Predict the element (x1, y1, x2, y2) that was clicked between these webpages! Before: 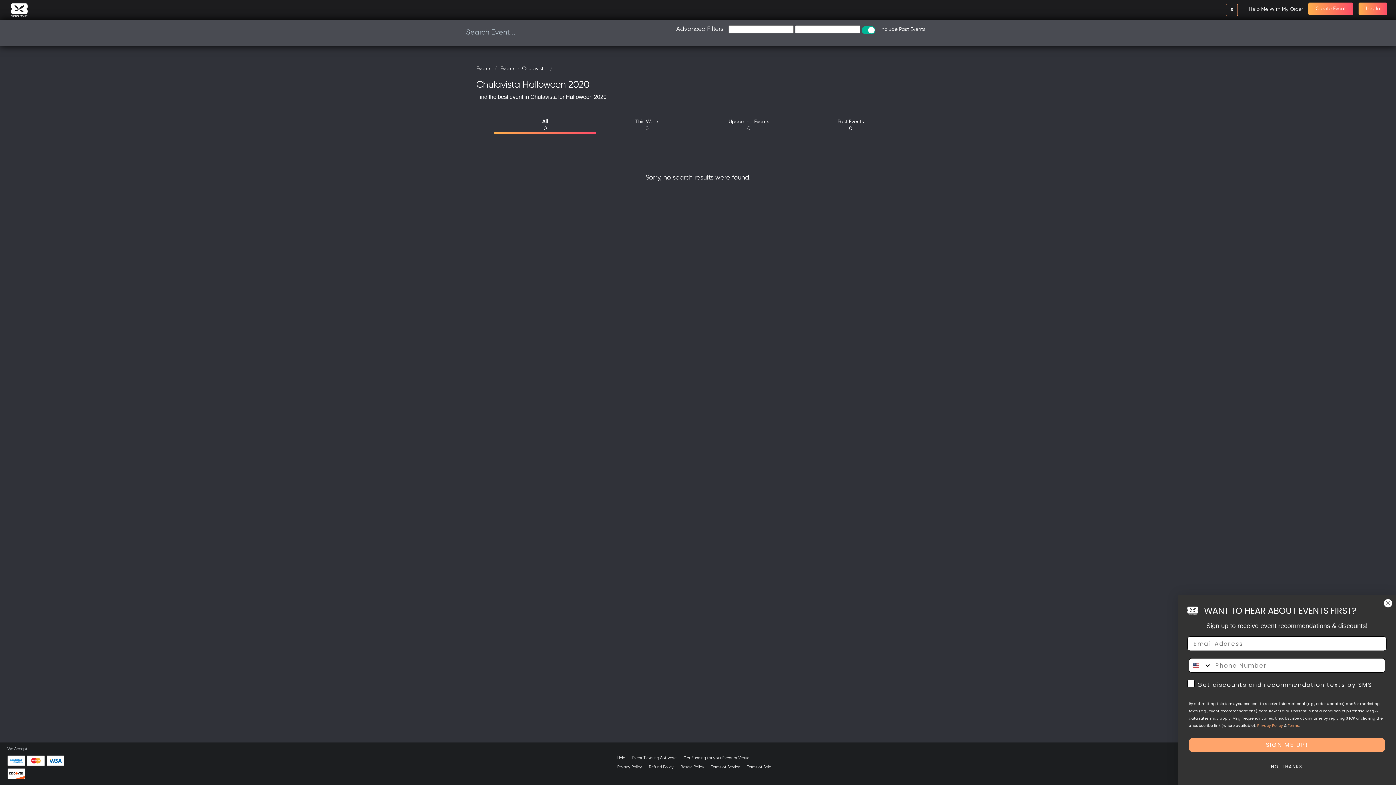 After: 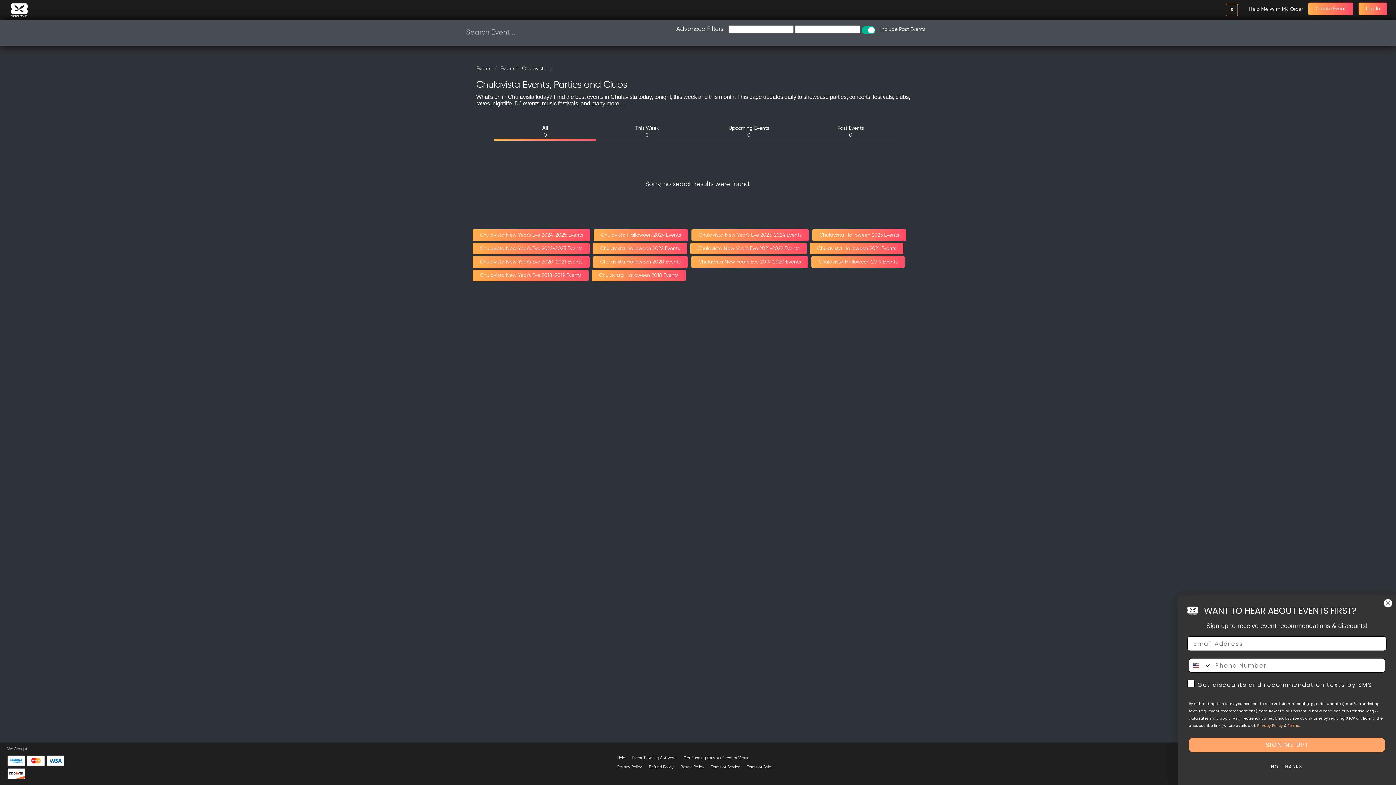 Action: bbox: (530, 93, 556, 100) label: Chulavista